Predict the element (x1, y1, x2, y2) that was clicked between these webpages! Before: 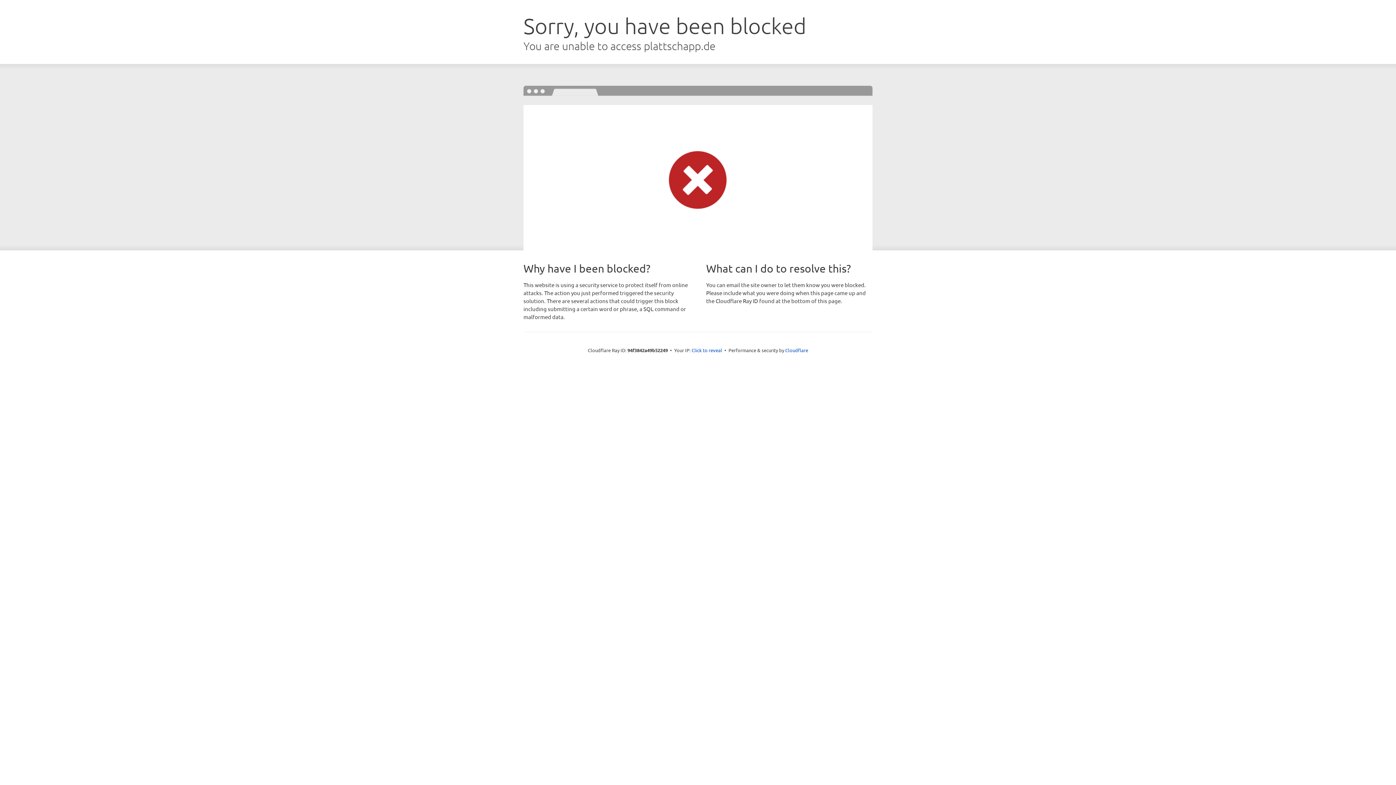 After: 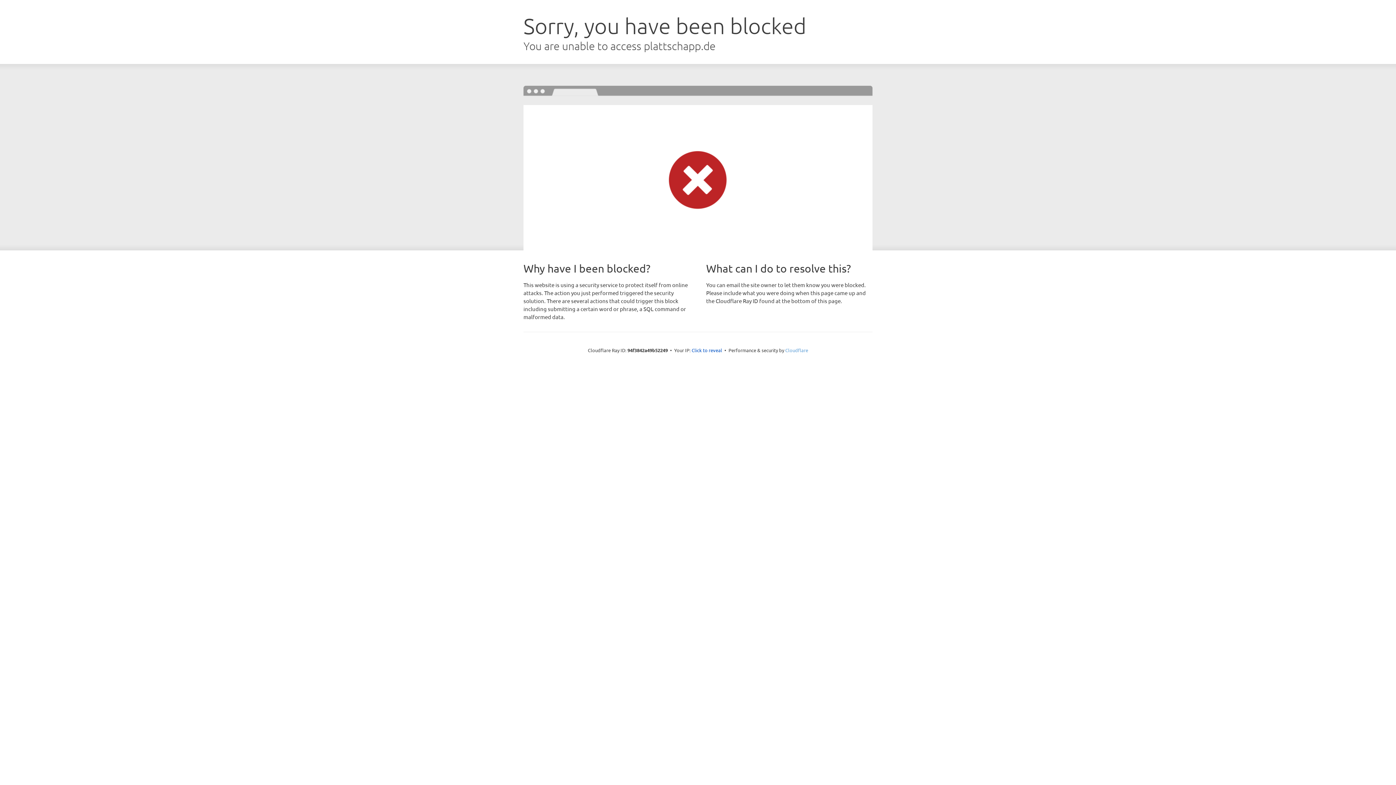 Action: label: Cloudflare bbox: (785, 347, 808, 353)